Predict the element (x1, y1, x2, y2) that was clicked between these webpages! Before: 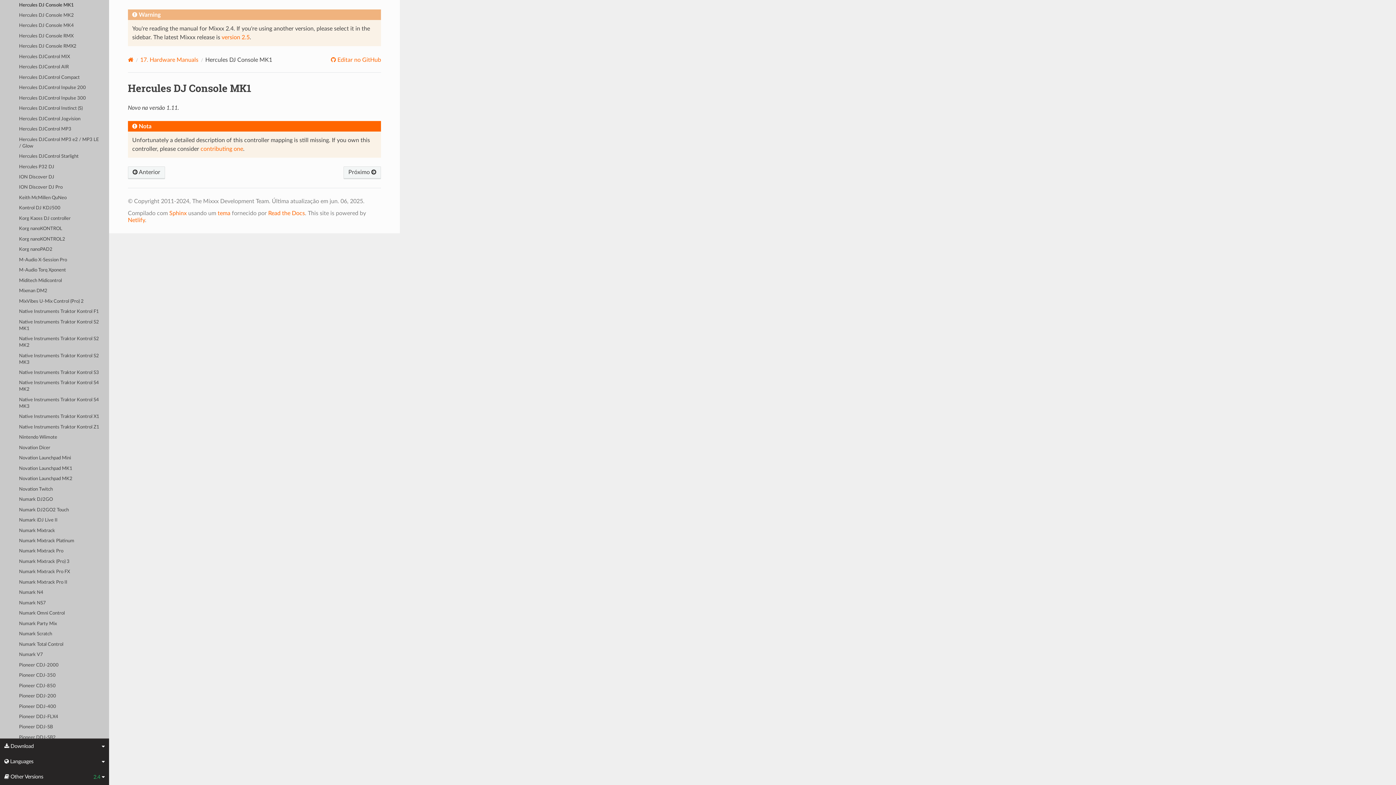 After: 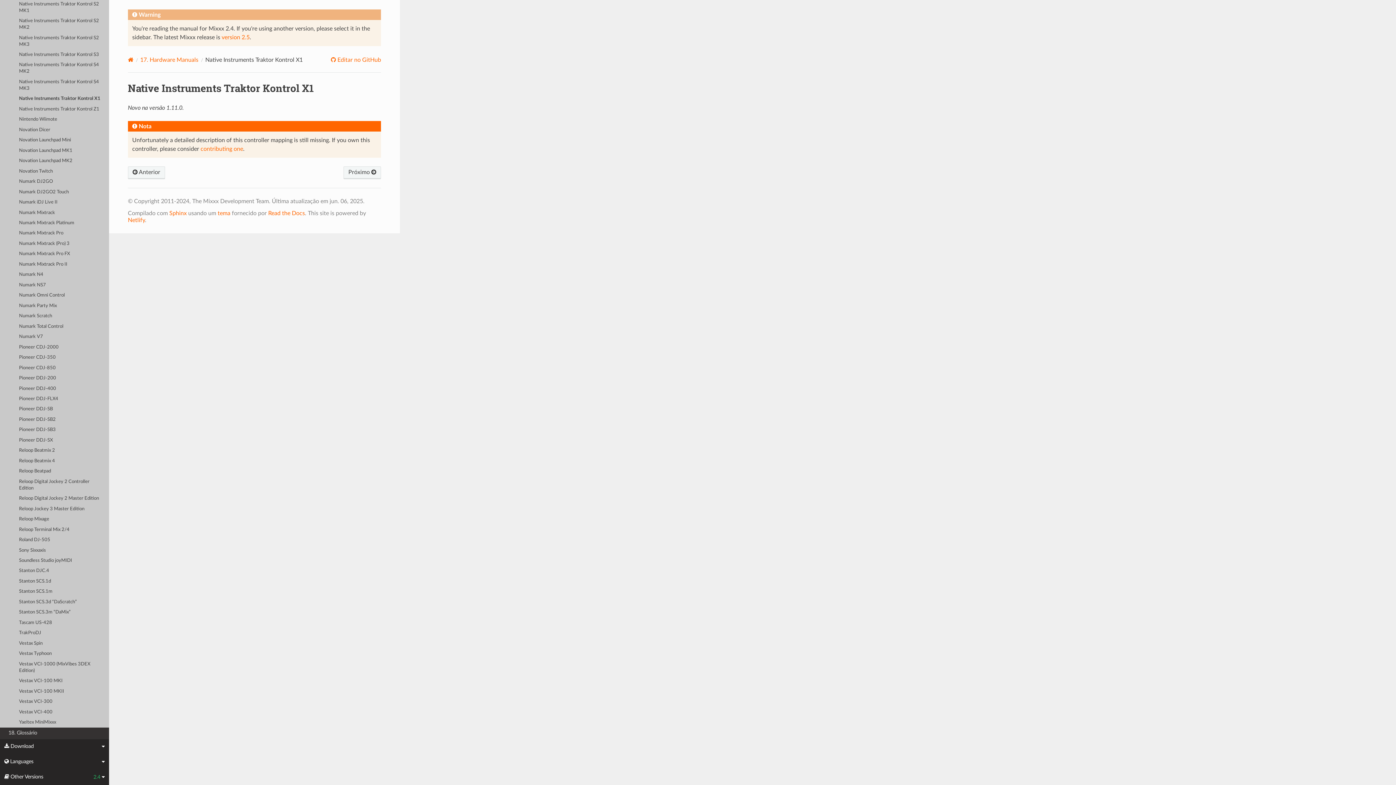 Action: label: Native Instruments Traktor Kontrol X1 bbox: (0, 412, 109, 422)